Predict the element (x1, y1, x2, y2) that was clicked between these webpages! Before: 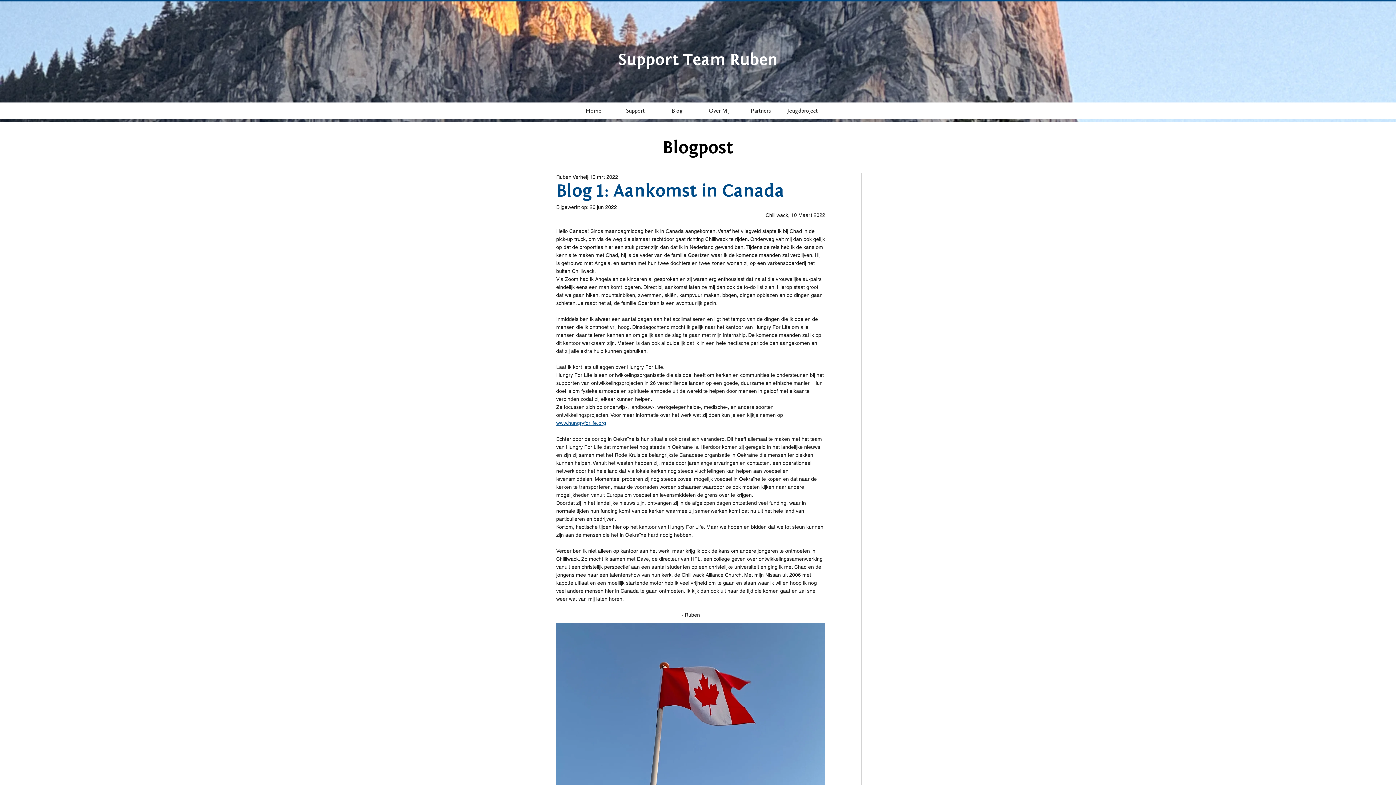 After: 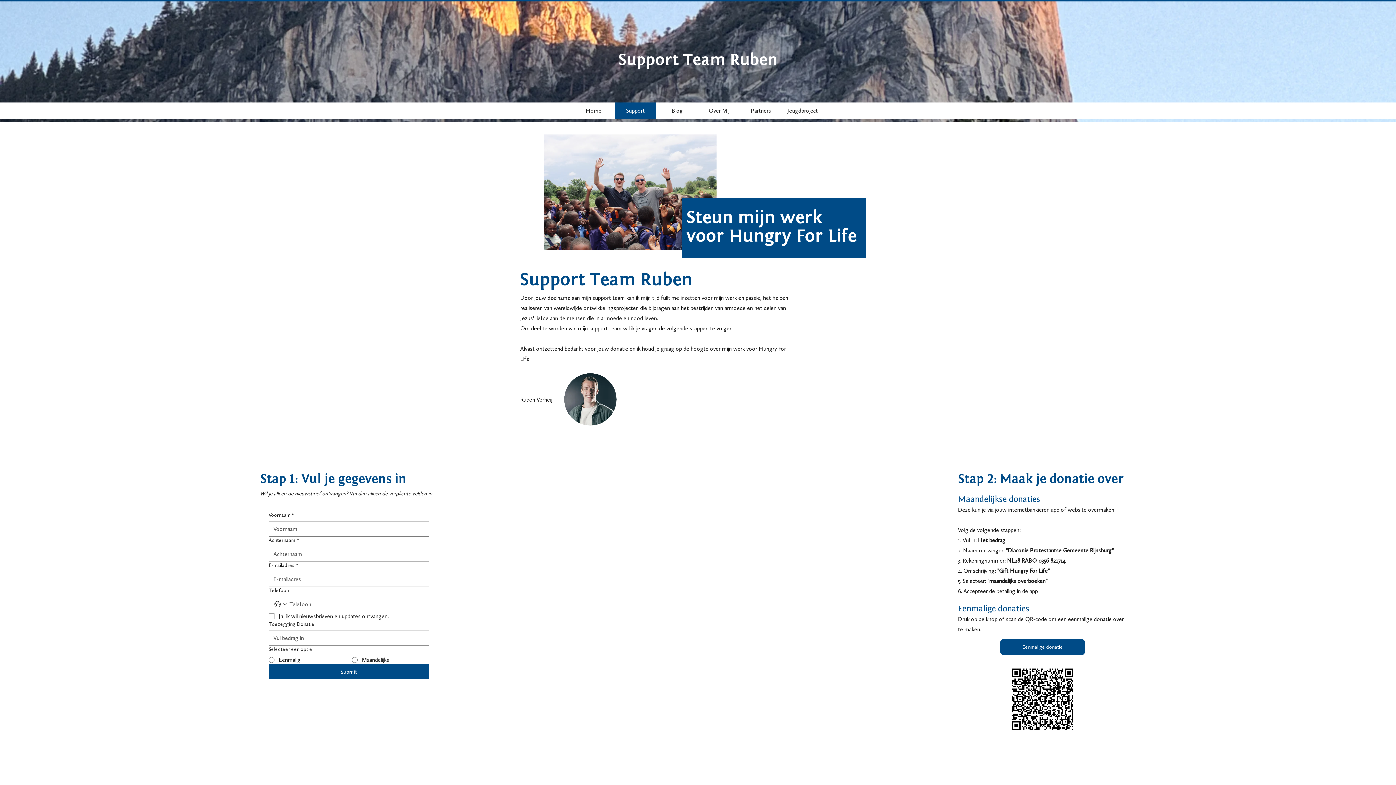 Action: bbox: (614, 102, 656, 118) label: Support